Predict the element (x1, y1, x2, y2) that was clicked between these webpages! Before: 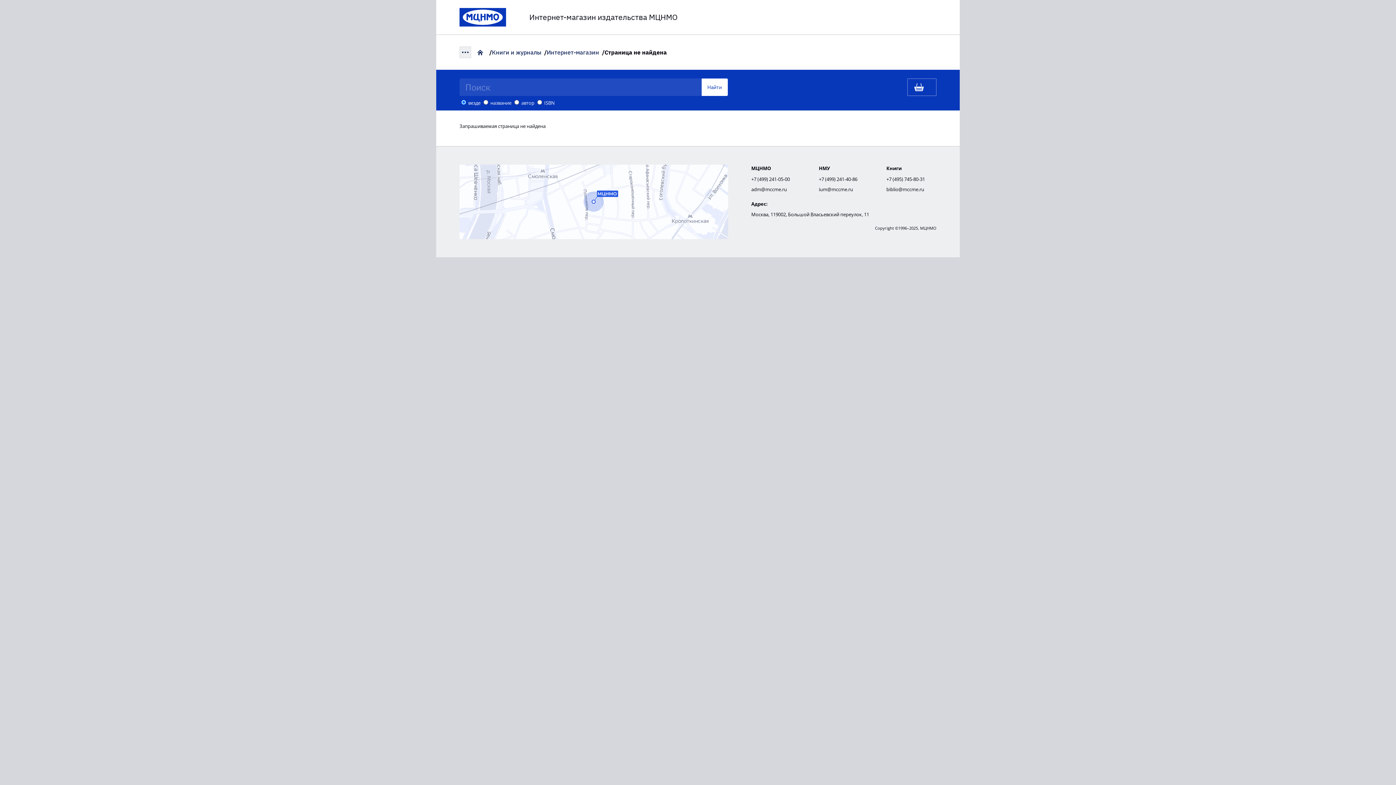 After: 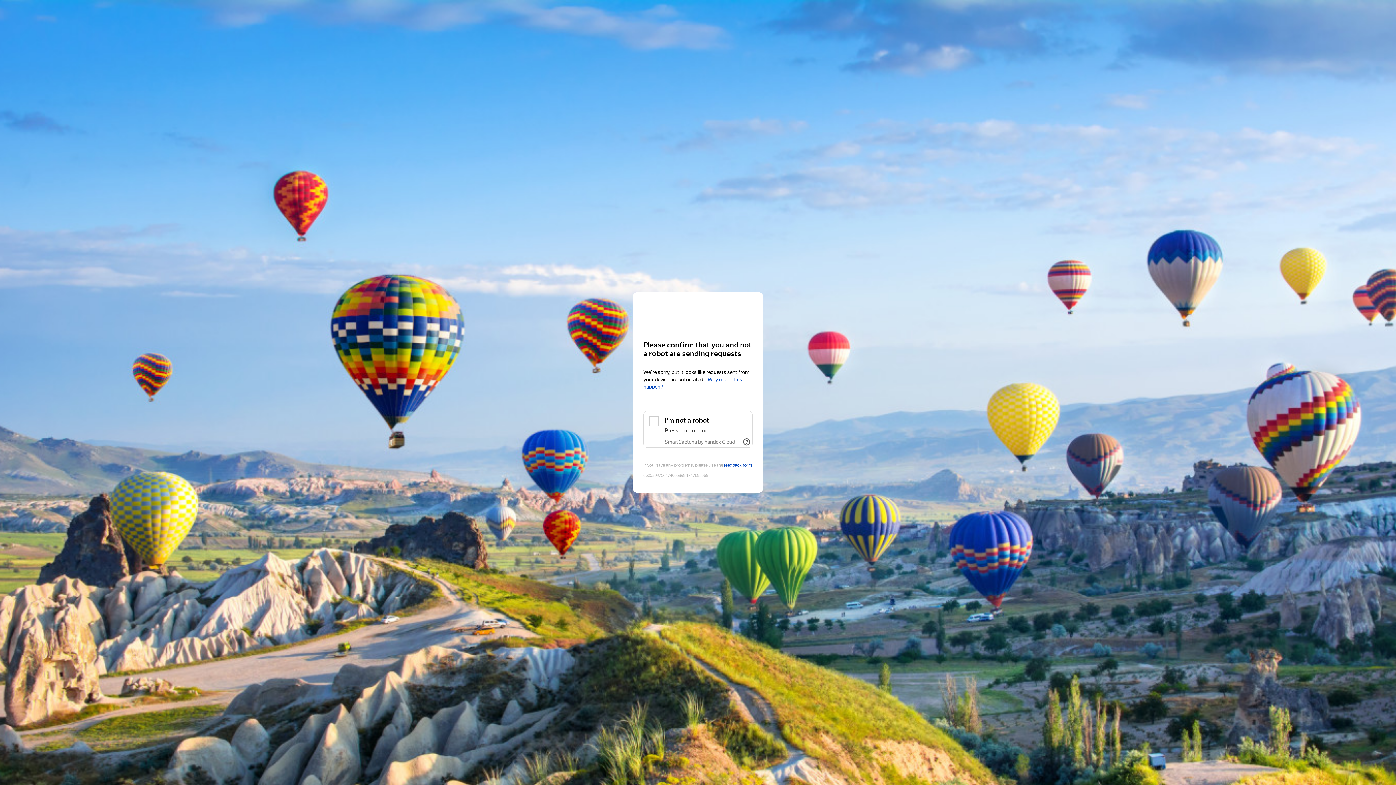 Action: bbox: (459, 164, 728, 239)